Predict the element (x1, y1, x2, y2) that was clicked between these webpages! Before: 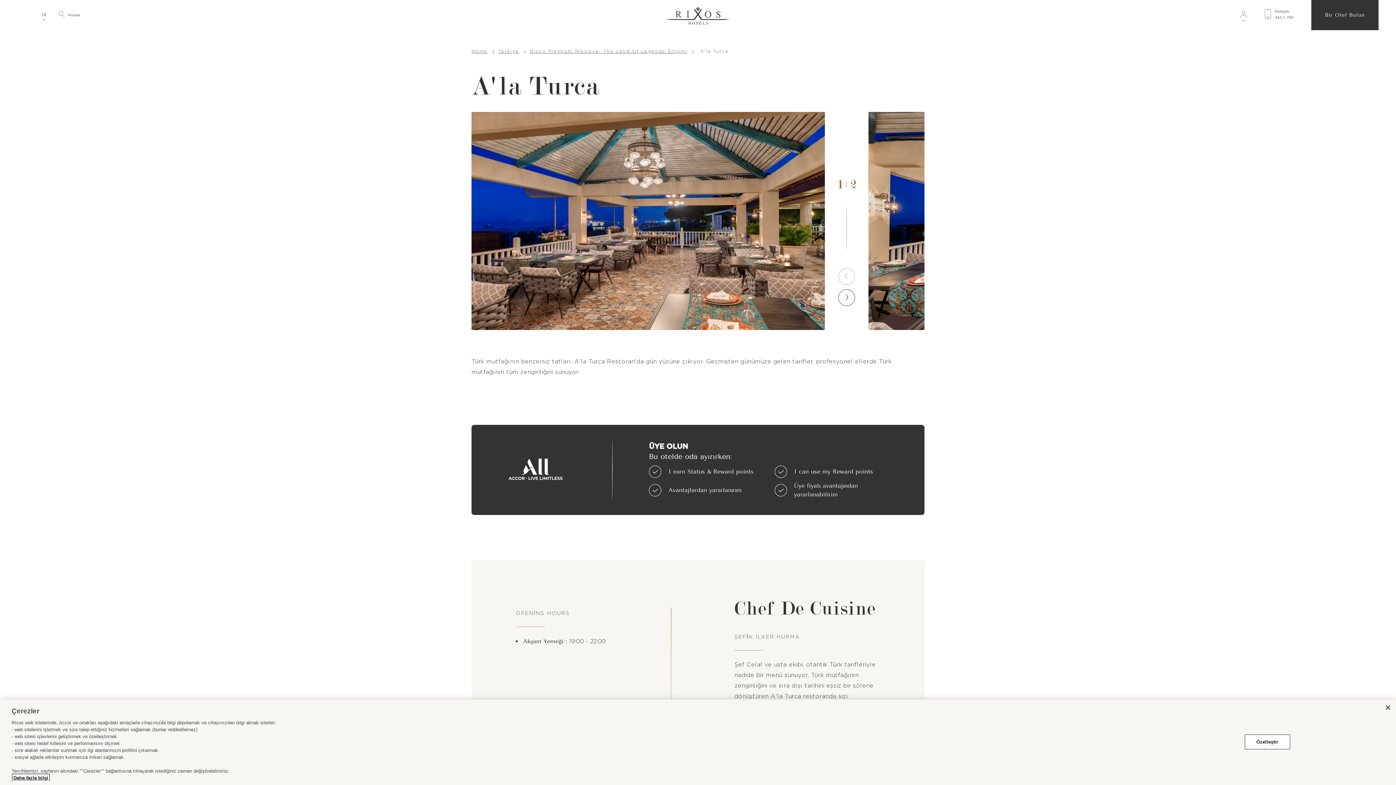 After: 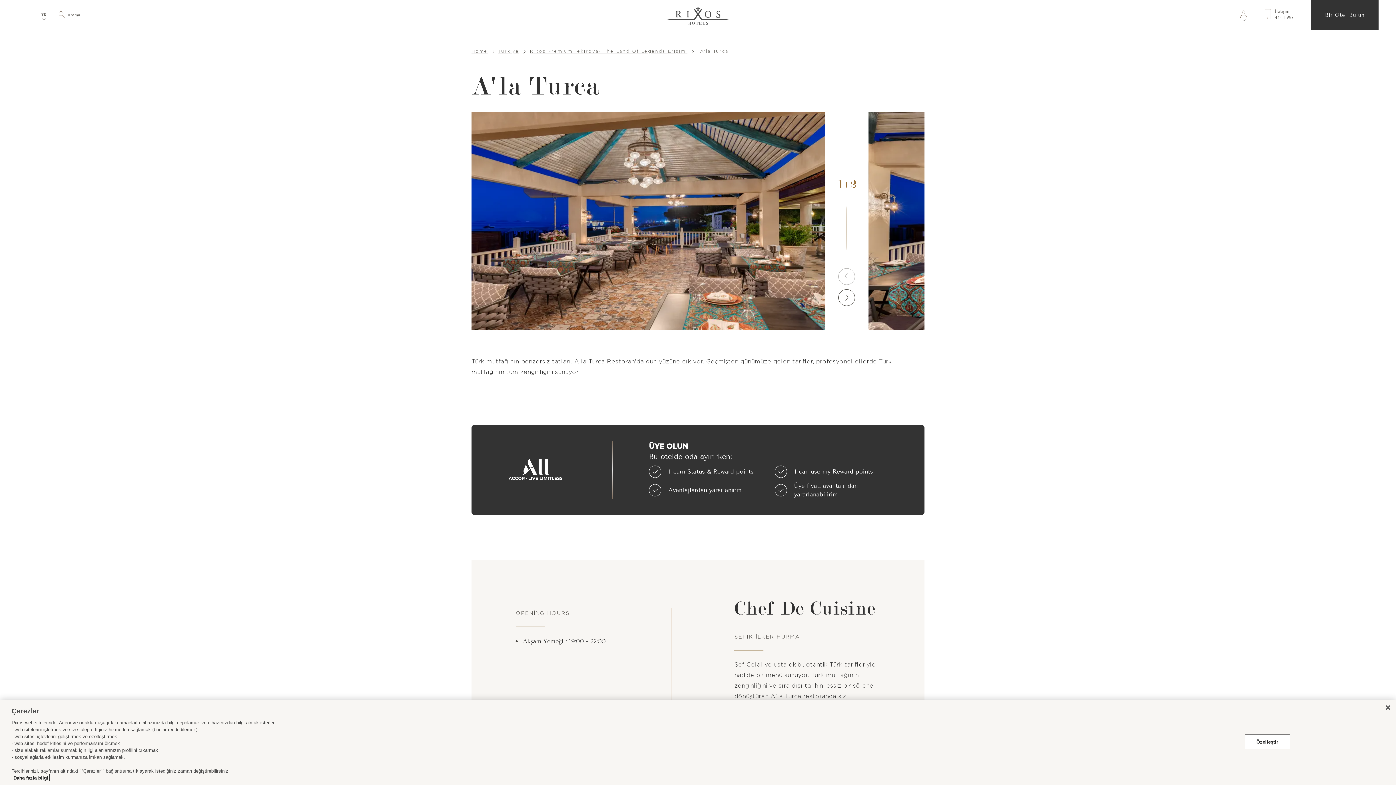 Action: bbox: (13, 775, 48, 781) label: Gizliliğiniz hakkında daha fazla bilgi, yeni bir pencerede açılır